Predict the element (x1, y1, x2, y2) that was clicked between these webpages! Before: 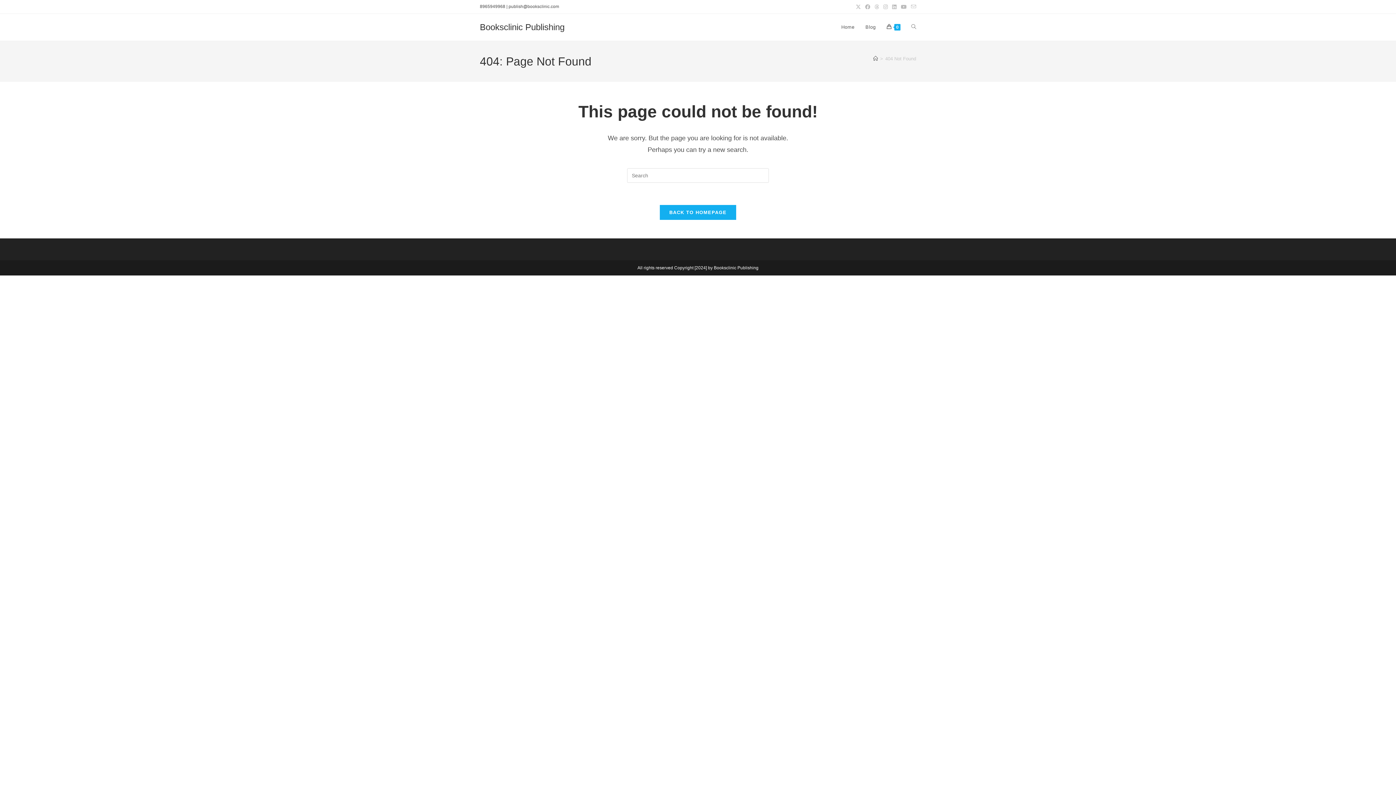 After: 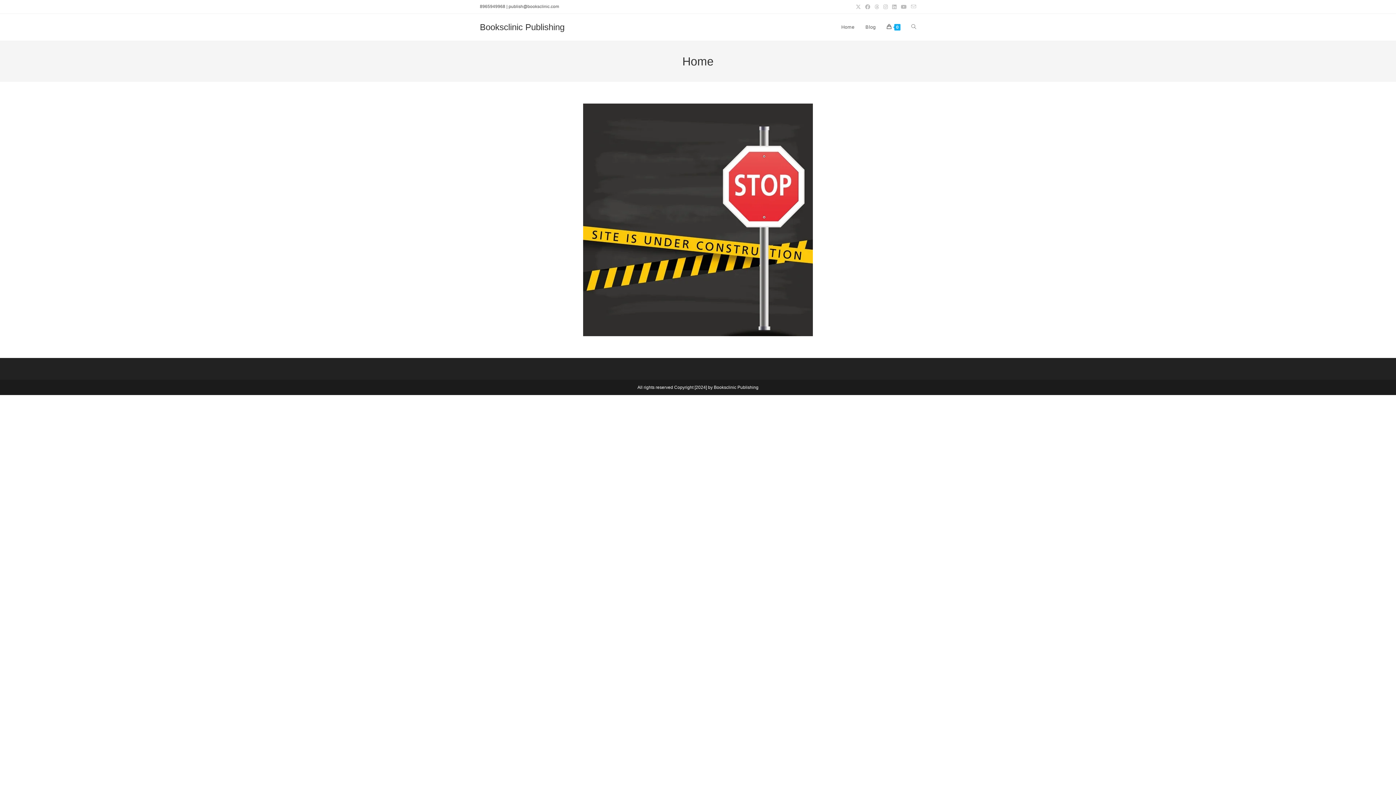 Action: bbox: (836, 13, 860, 40) label: Home